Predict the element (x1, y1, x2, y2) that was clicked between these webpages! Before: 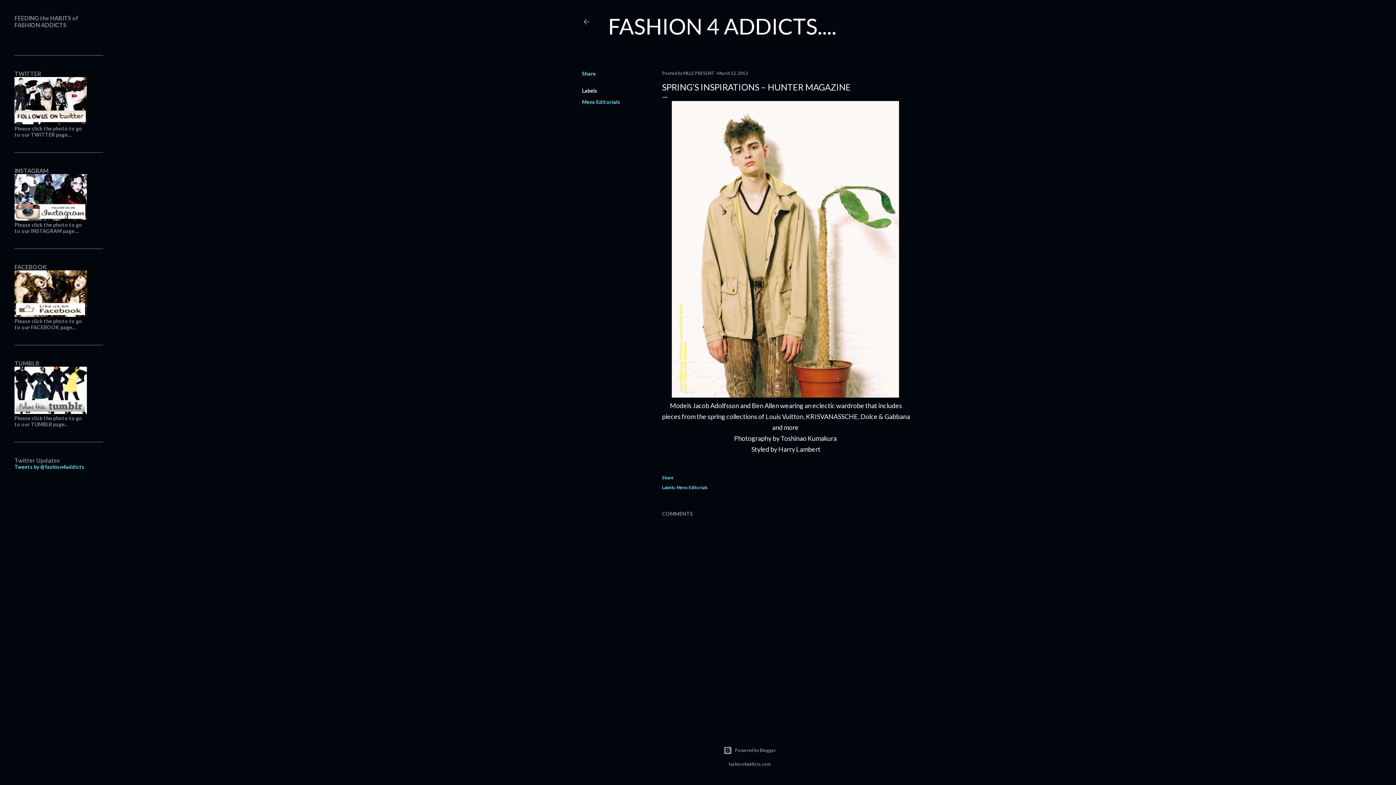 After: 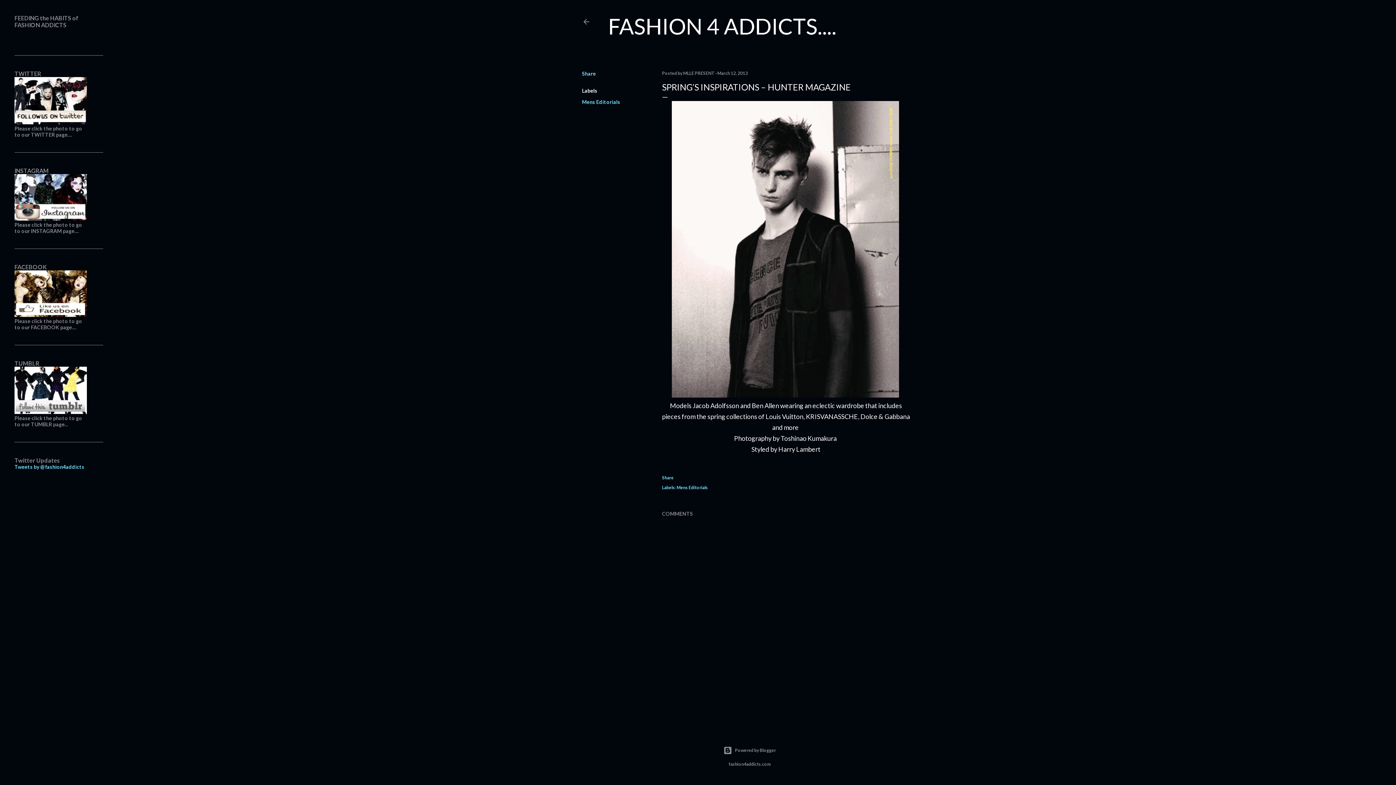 Action: label: March 12, 2013 bbox: (717, 70, 748, 76)